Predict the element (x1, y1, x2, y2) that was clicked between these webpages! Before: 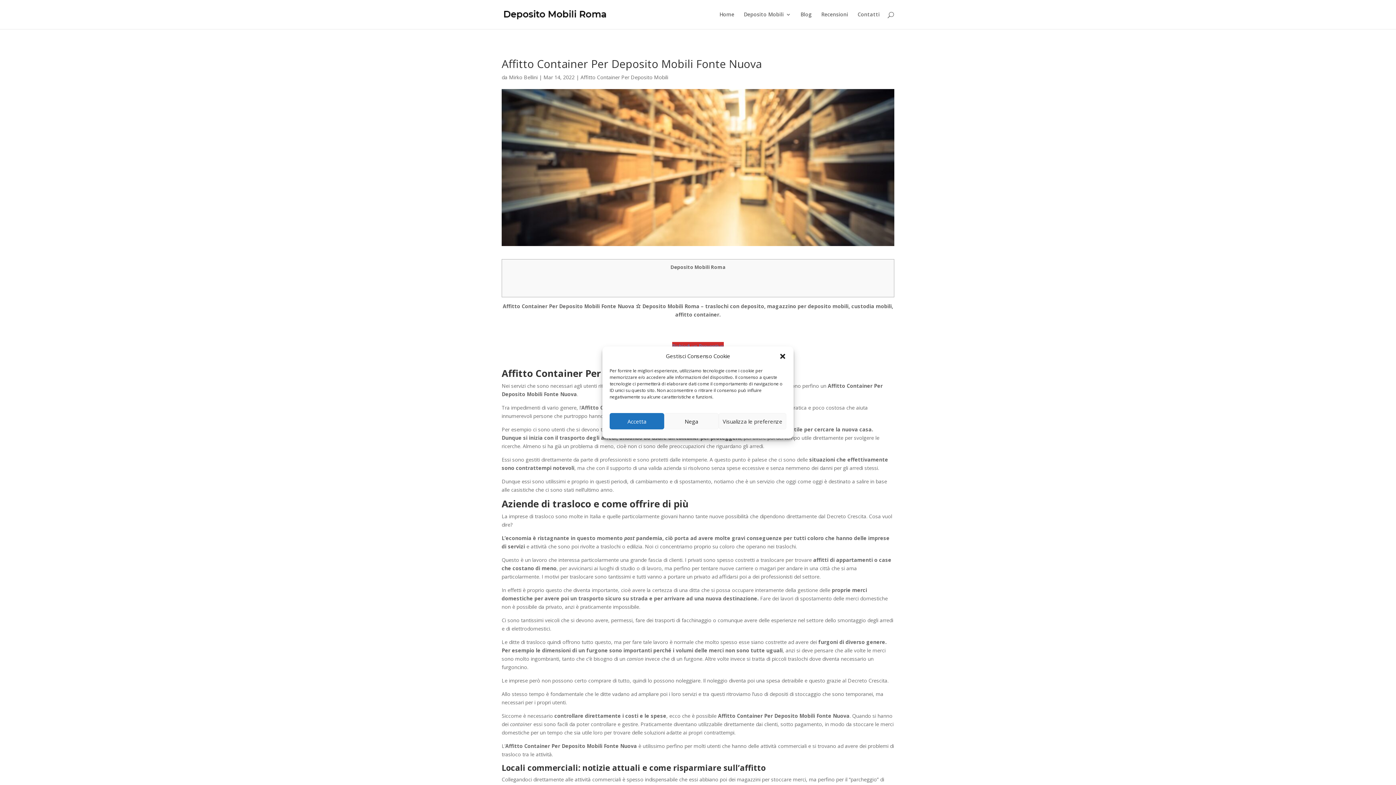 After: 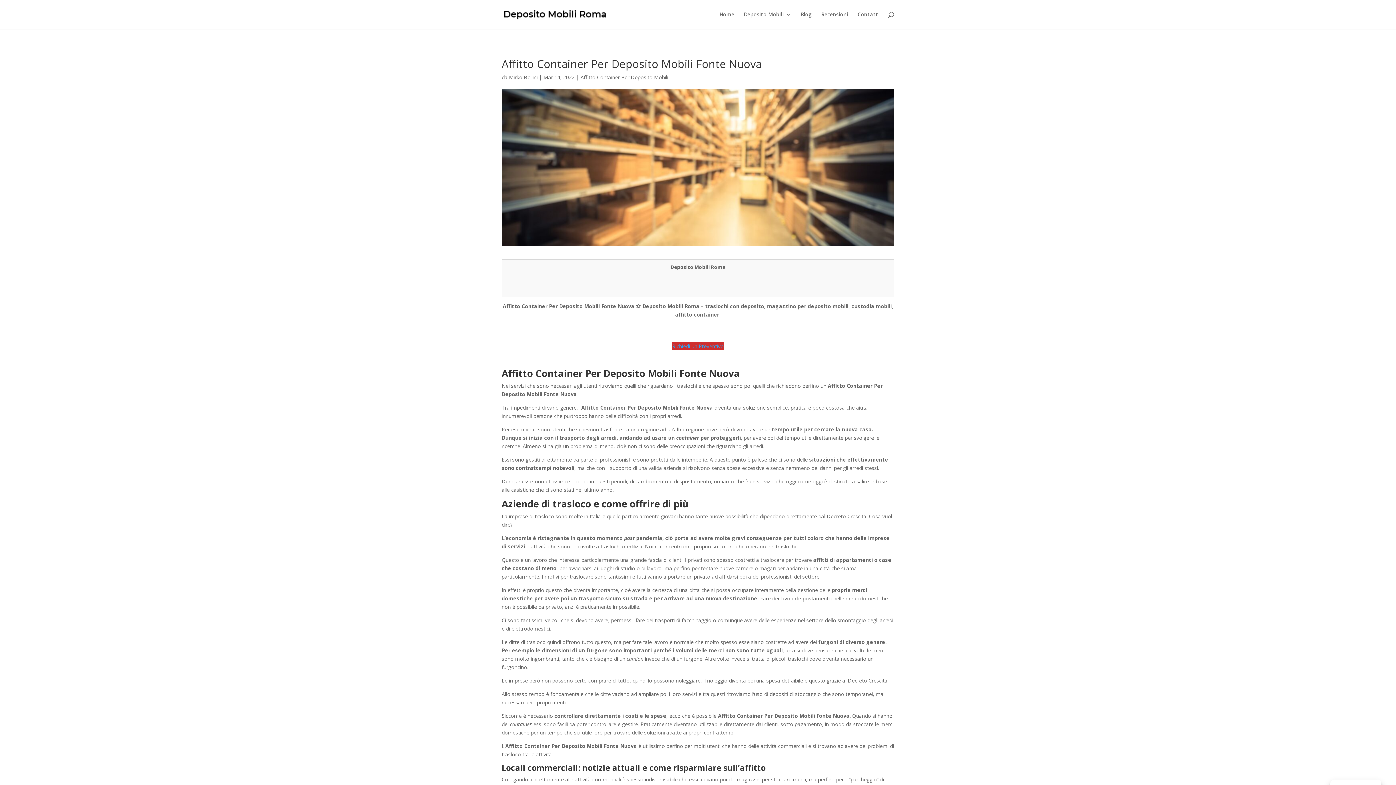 Action: bbox: (664, 413, 718, 429) label: Nega